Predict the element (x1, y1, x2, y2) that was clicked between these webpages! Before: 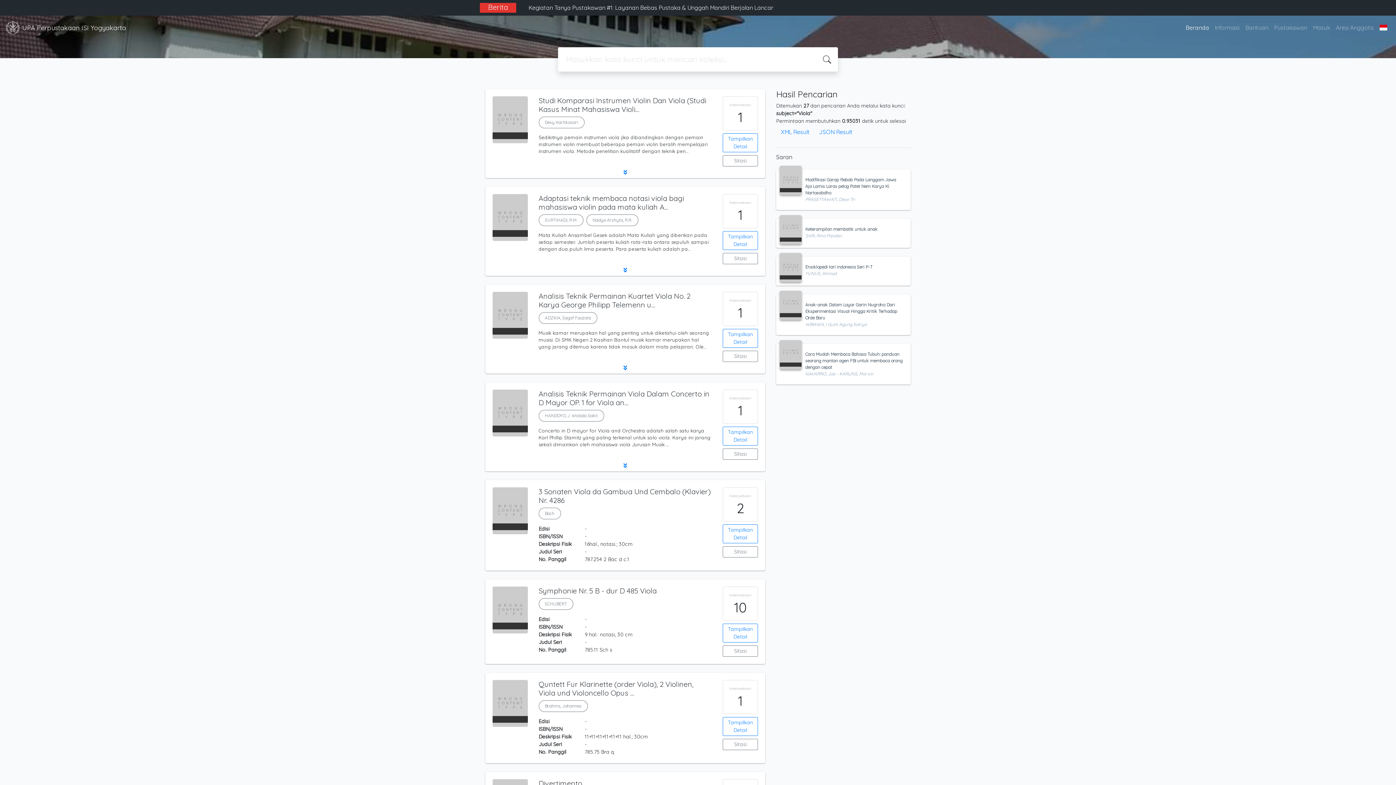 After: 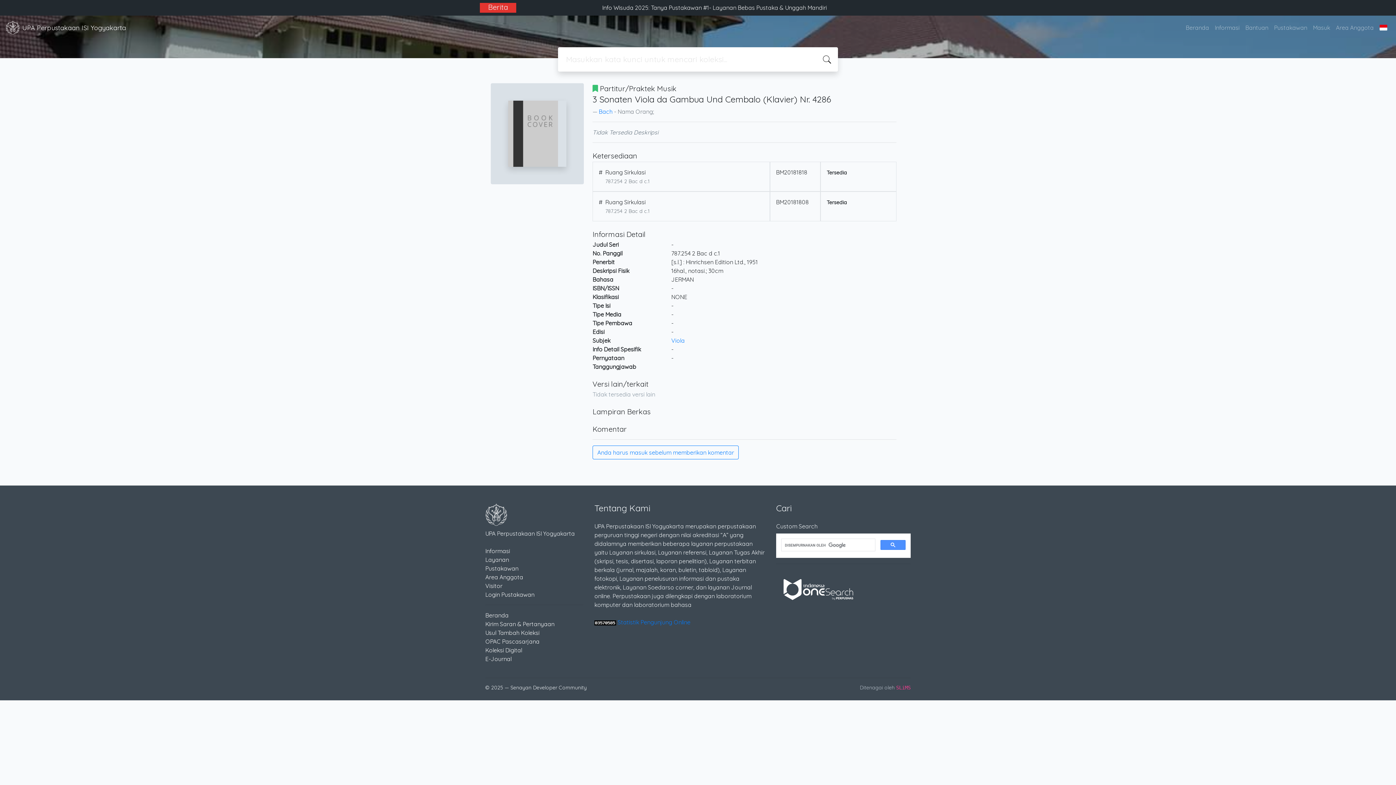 Action: label: Tampilkan Detail bbox: (723, 524, 758, 543)